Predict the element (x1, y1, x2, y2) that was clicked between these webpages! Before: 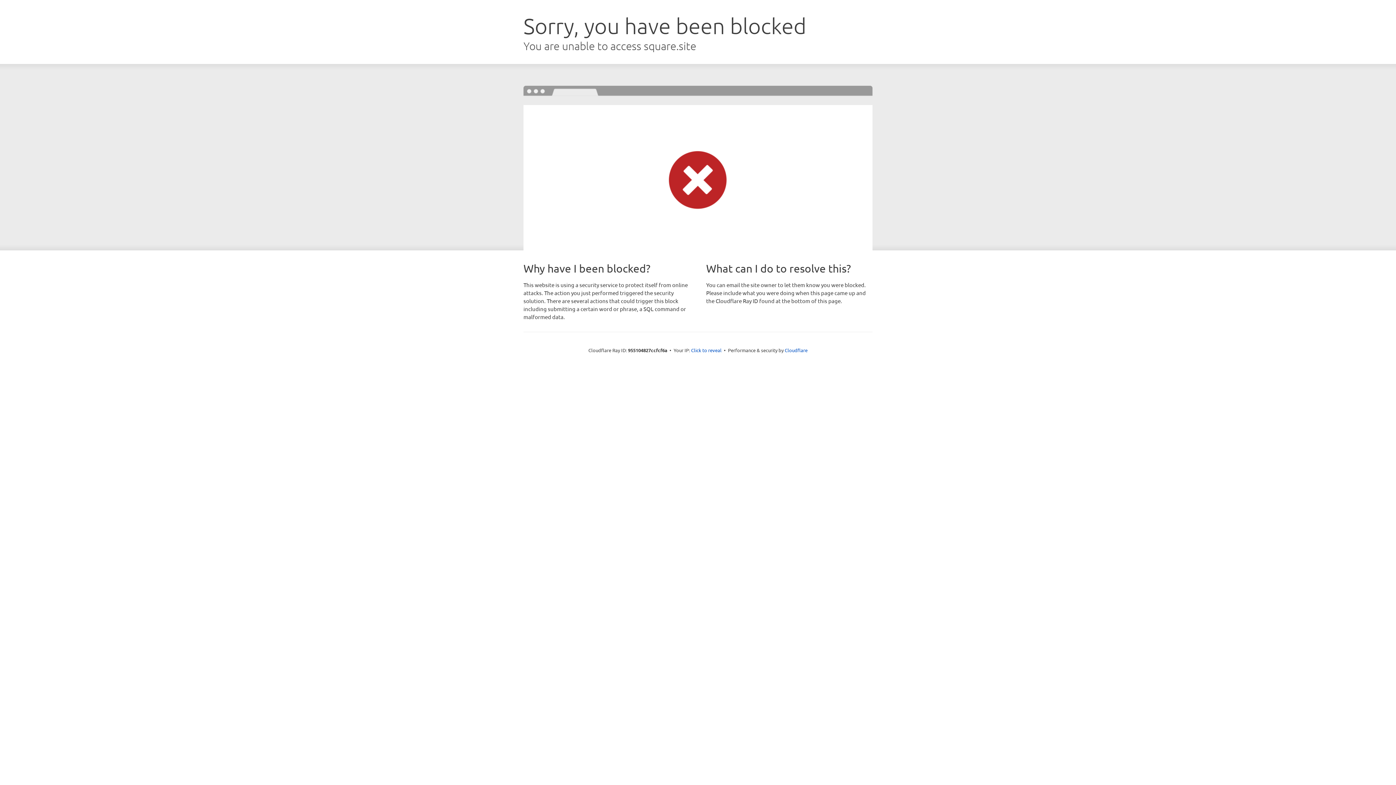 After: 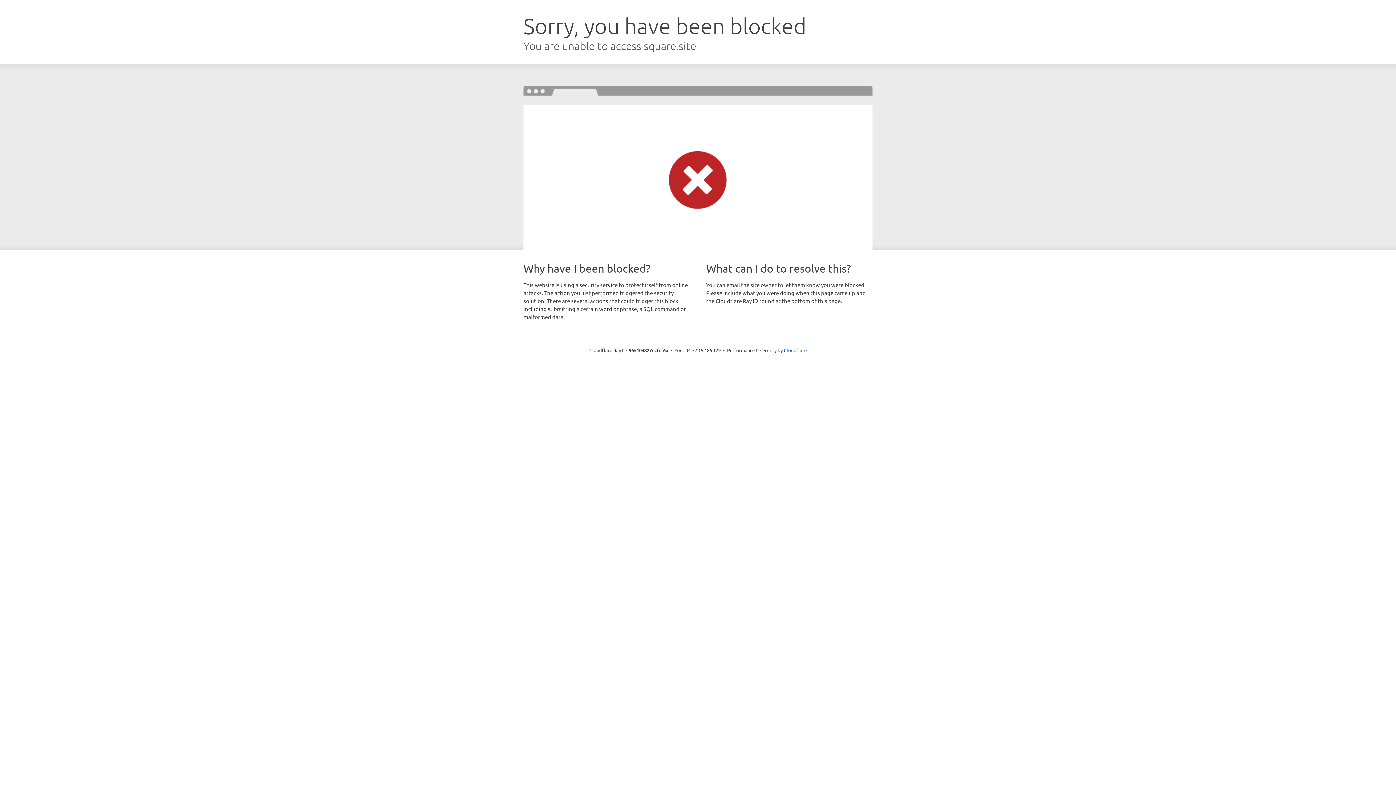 Action: label: Click to reveal bbox: (691, 346, 721, 353)